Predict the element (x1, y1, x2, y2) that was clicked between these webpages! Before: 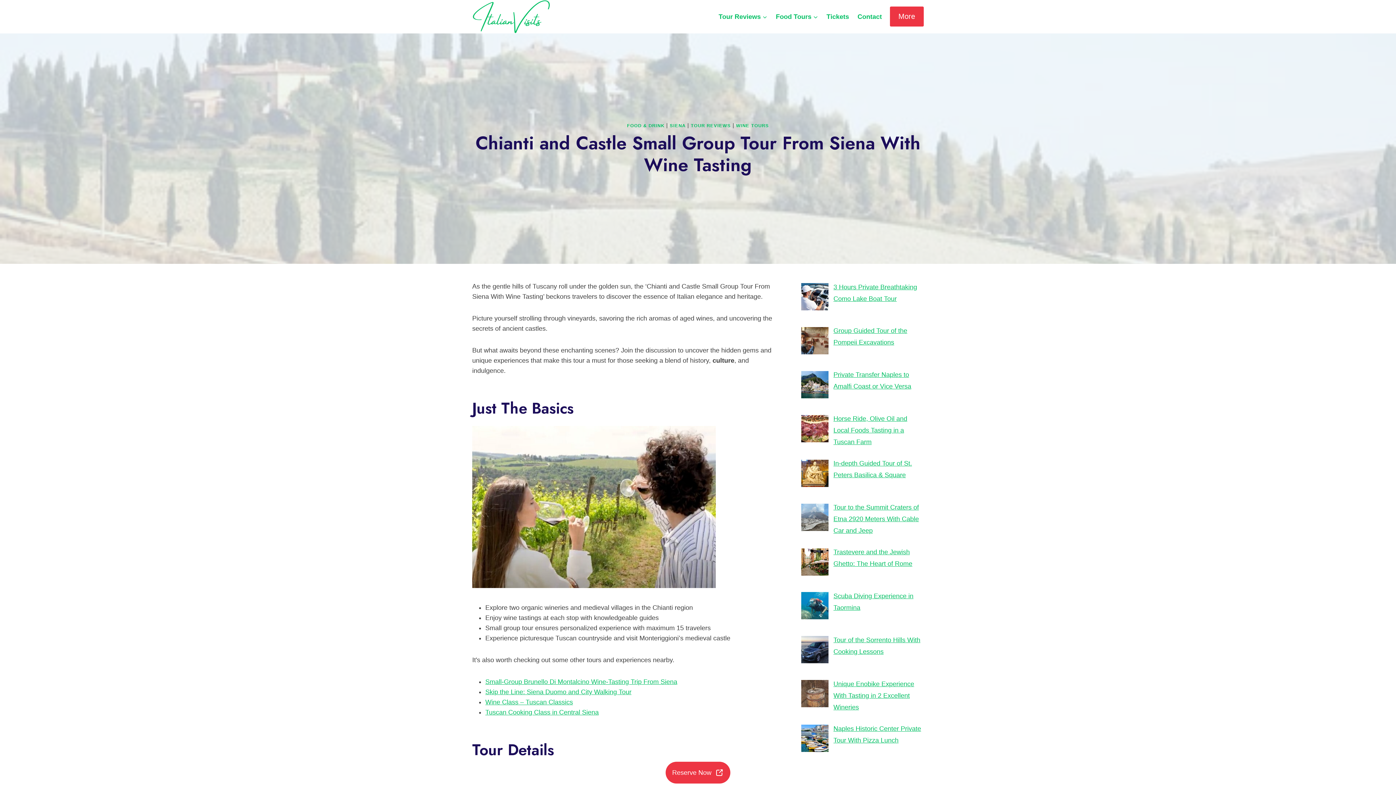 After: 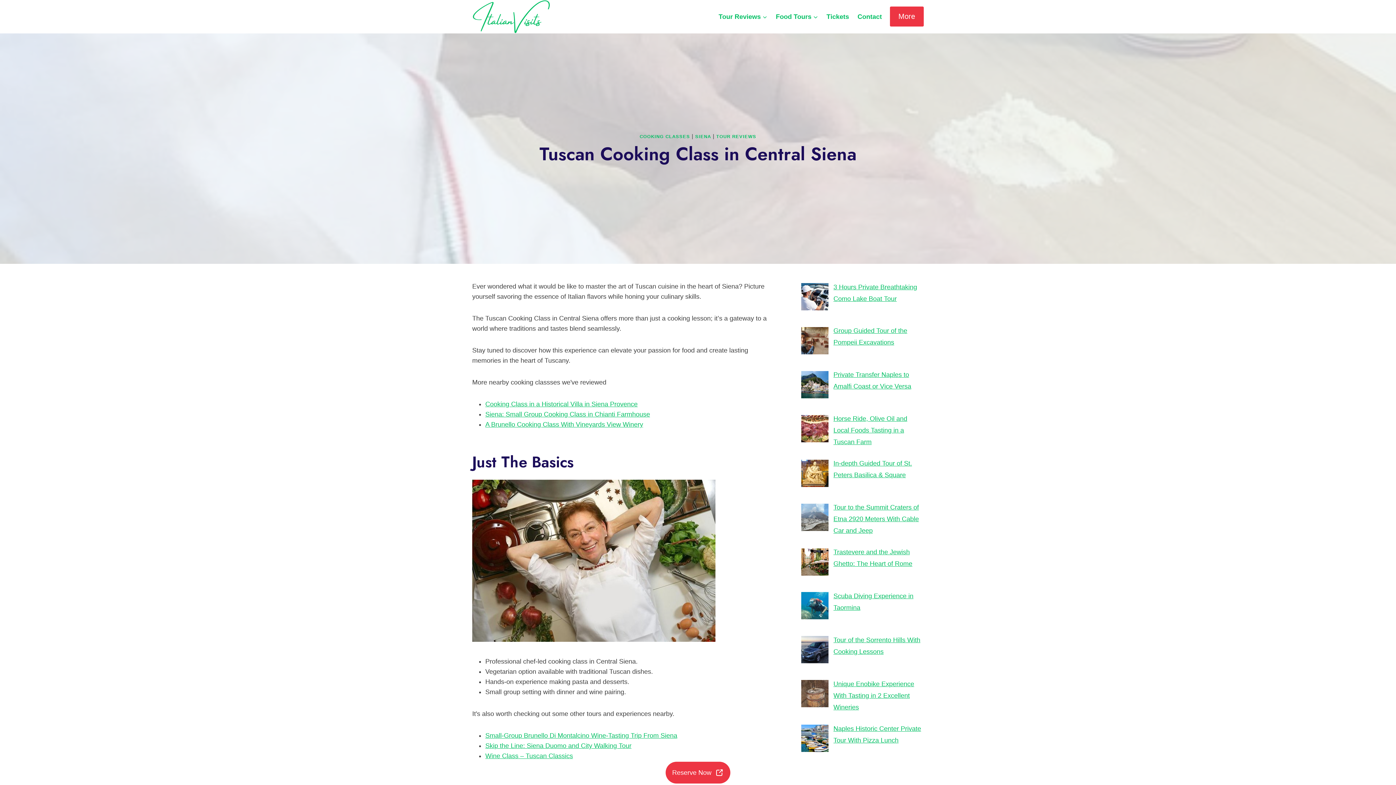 Action: label: Tuscan Cooking Class in Central Siena bbox: (485, 708, 598, 716)